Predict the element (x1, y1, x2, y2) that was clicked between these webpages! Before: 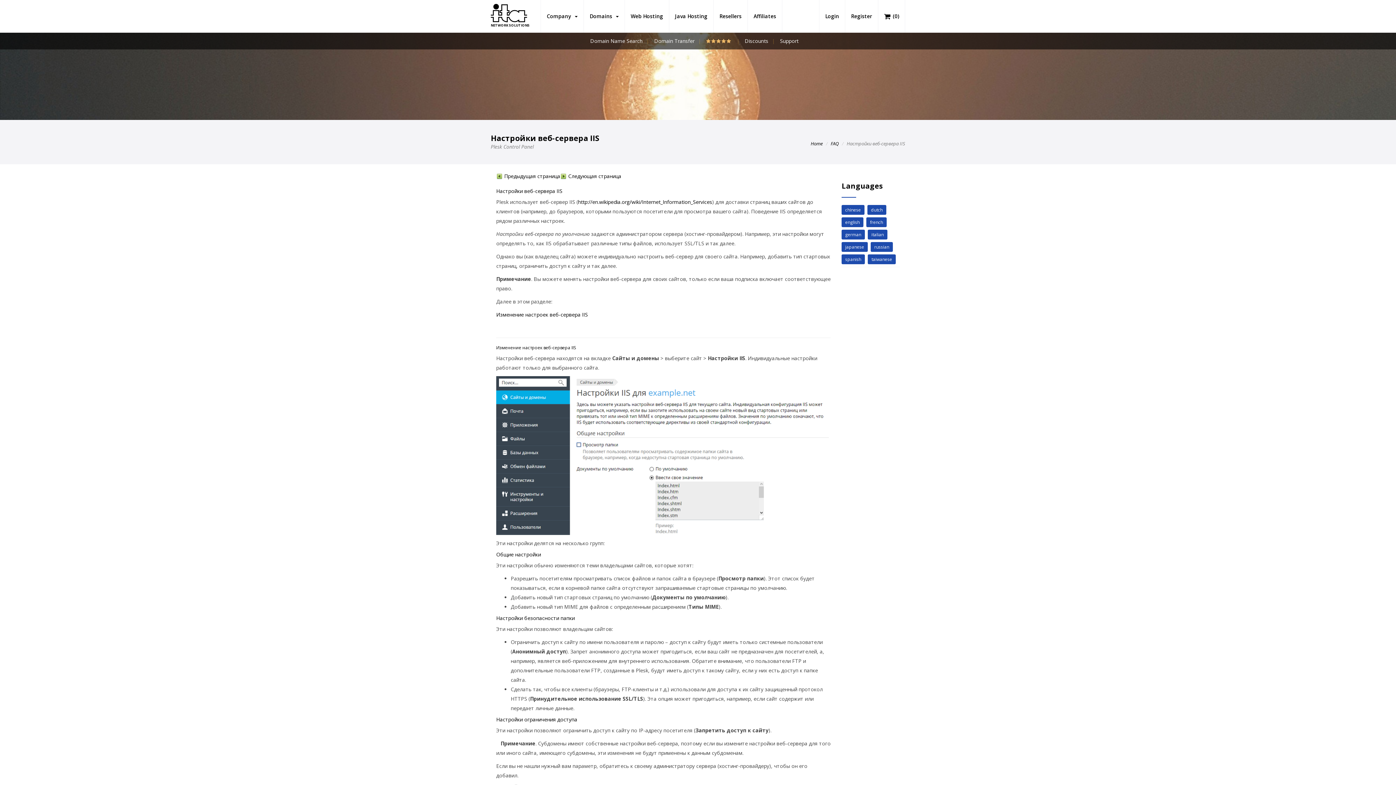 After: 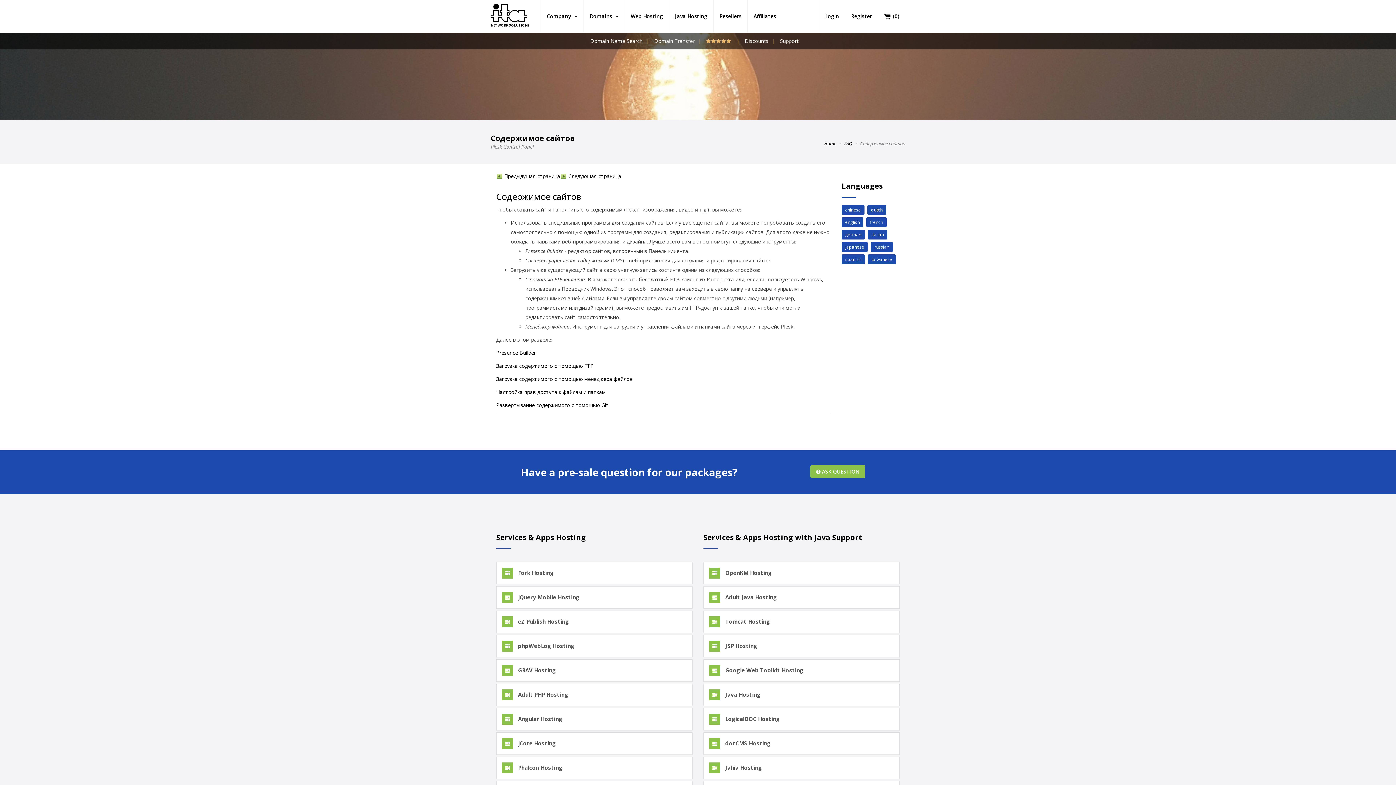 Action: bbox: (560, 172, 621, 179) label:  Следующая страница